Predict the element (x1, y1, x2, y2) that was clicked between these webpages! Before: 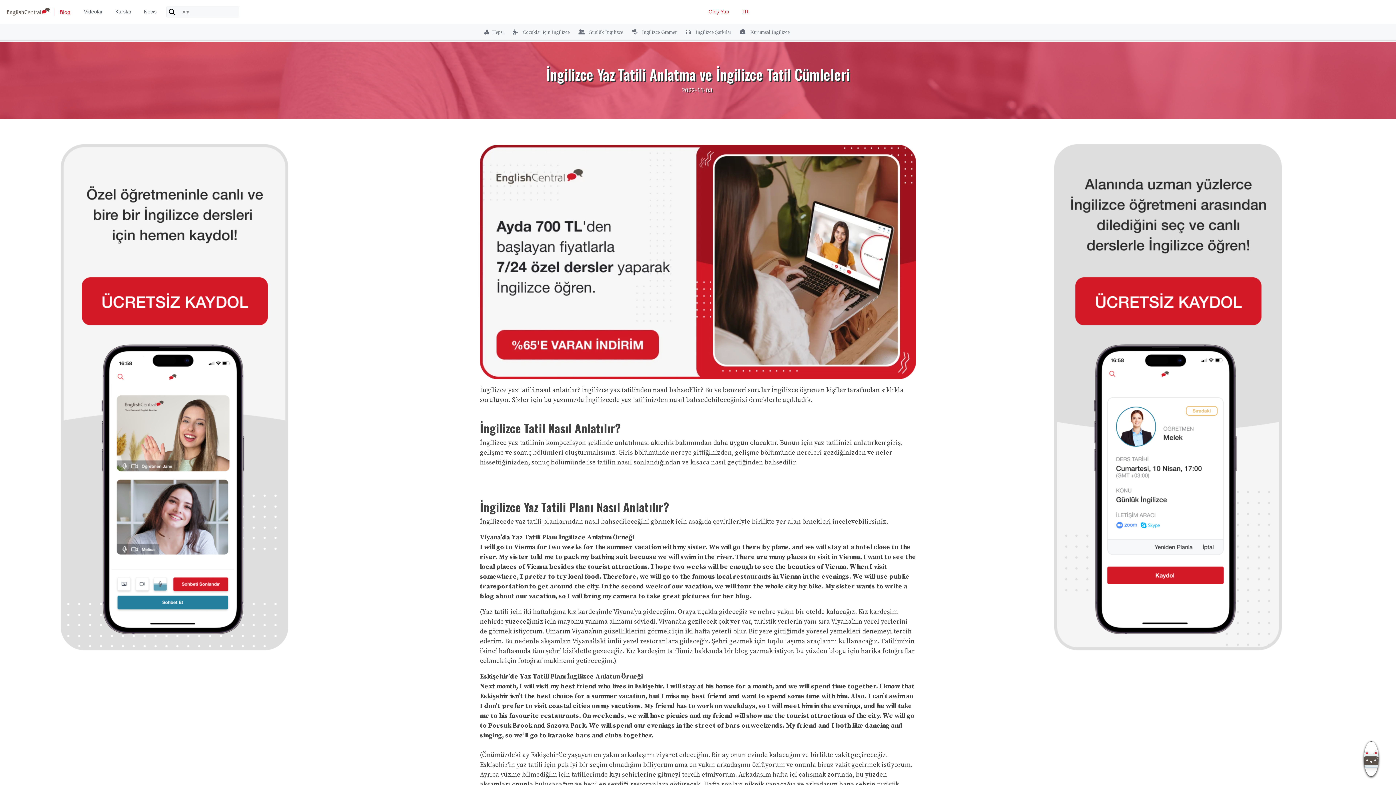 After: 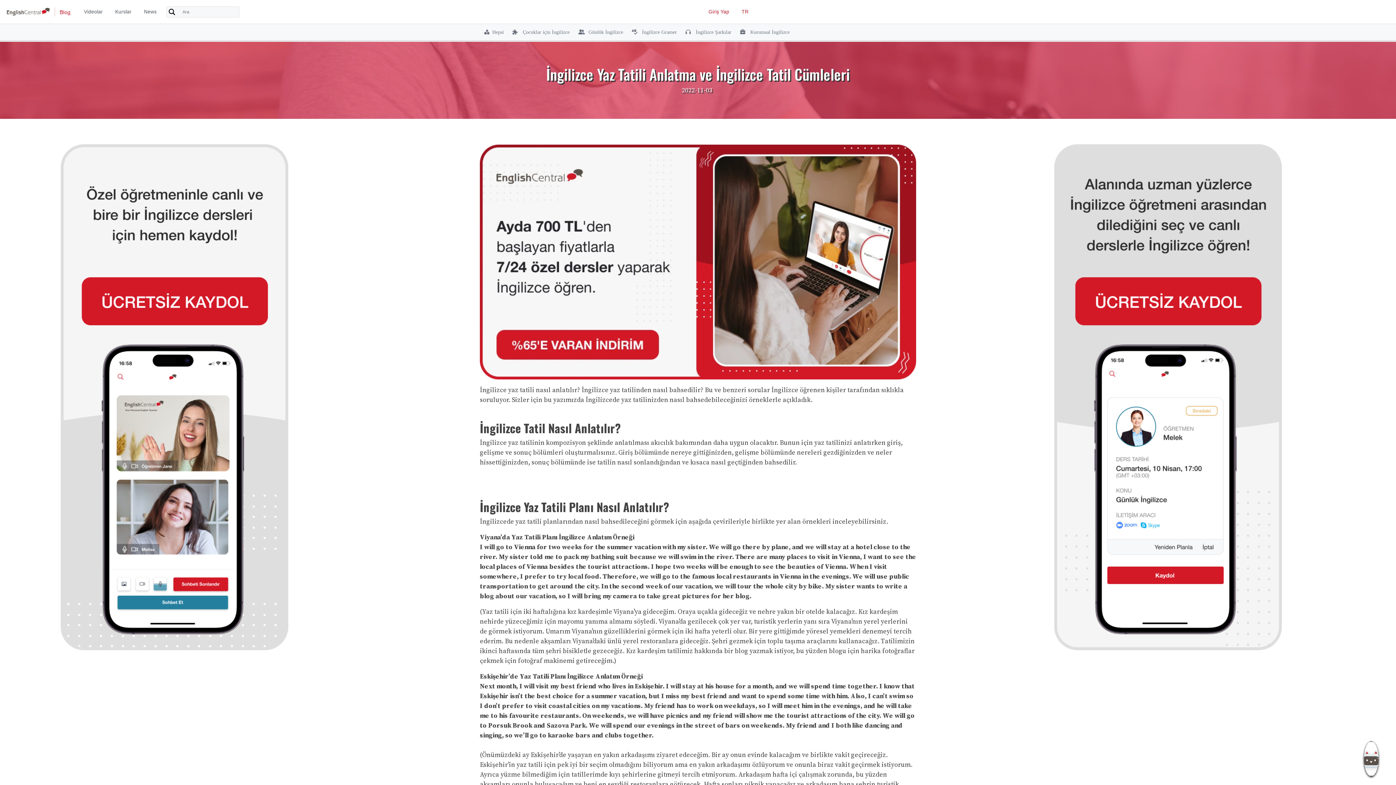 Action: bbox: (1364, 741, 1378, 776)